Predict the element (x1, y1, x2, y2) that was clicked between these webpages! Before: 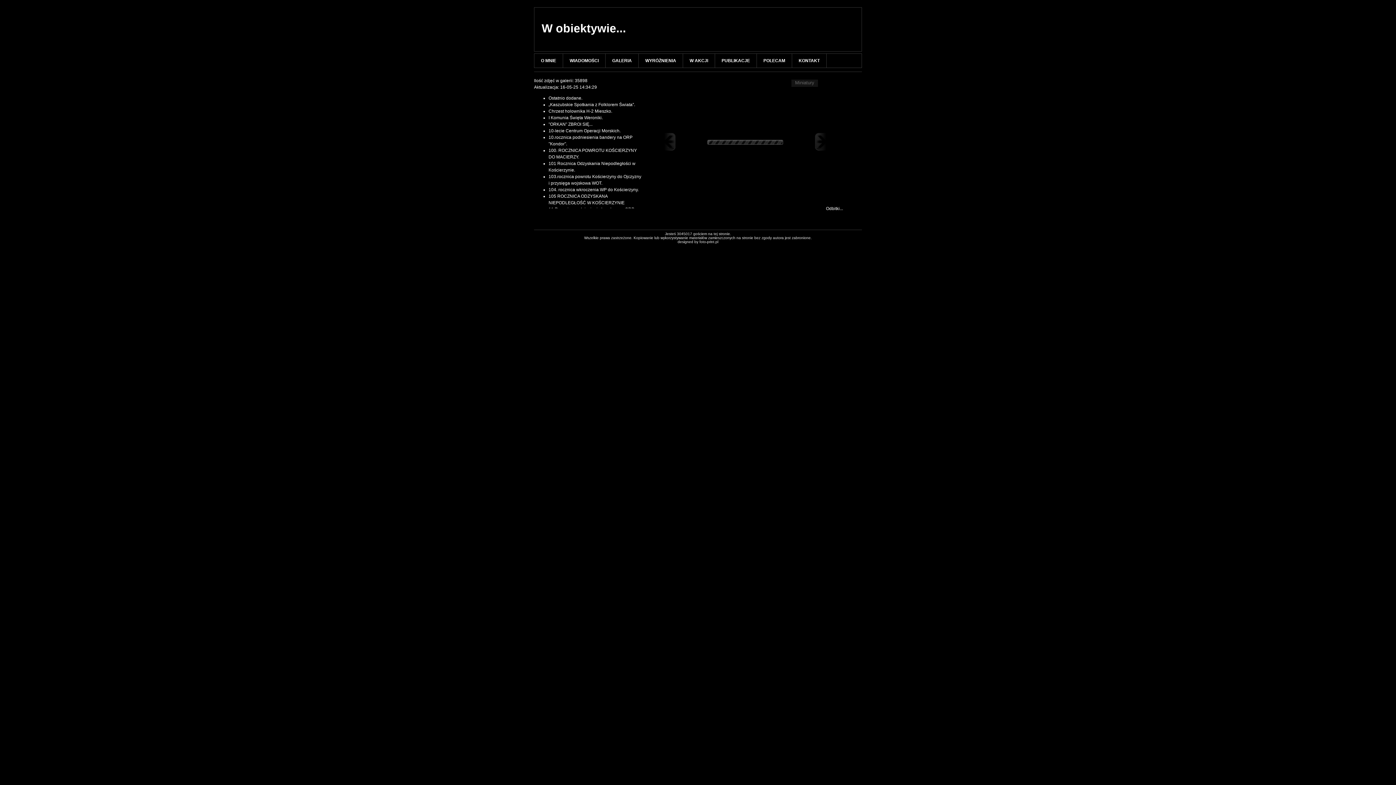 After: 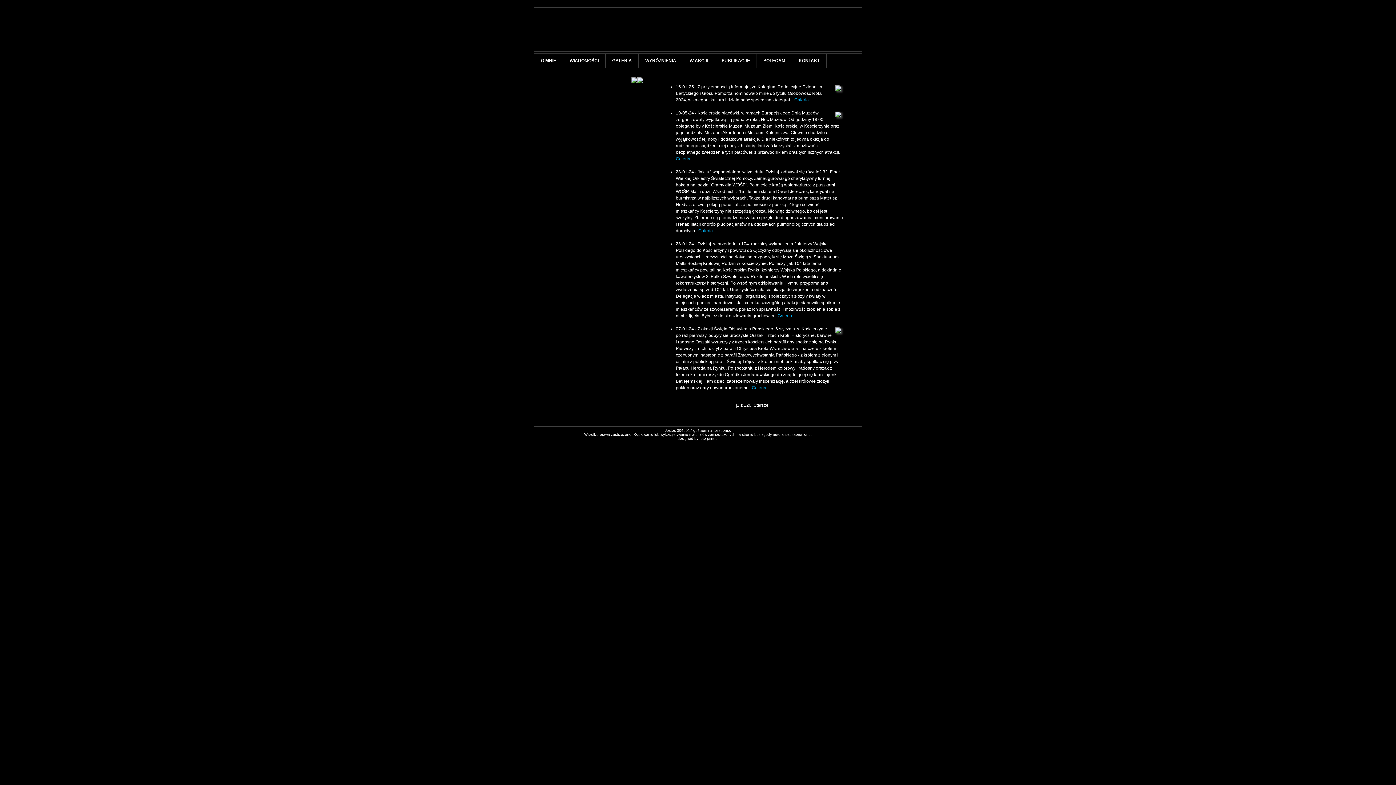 Action: label: WIADOMOŚCI bbox: (563, 53, 605, 67)